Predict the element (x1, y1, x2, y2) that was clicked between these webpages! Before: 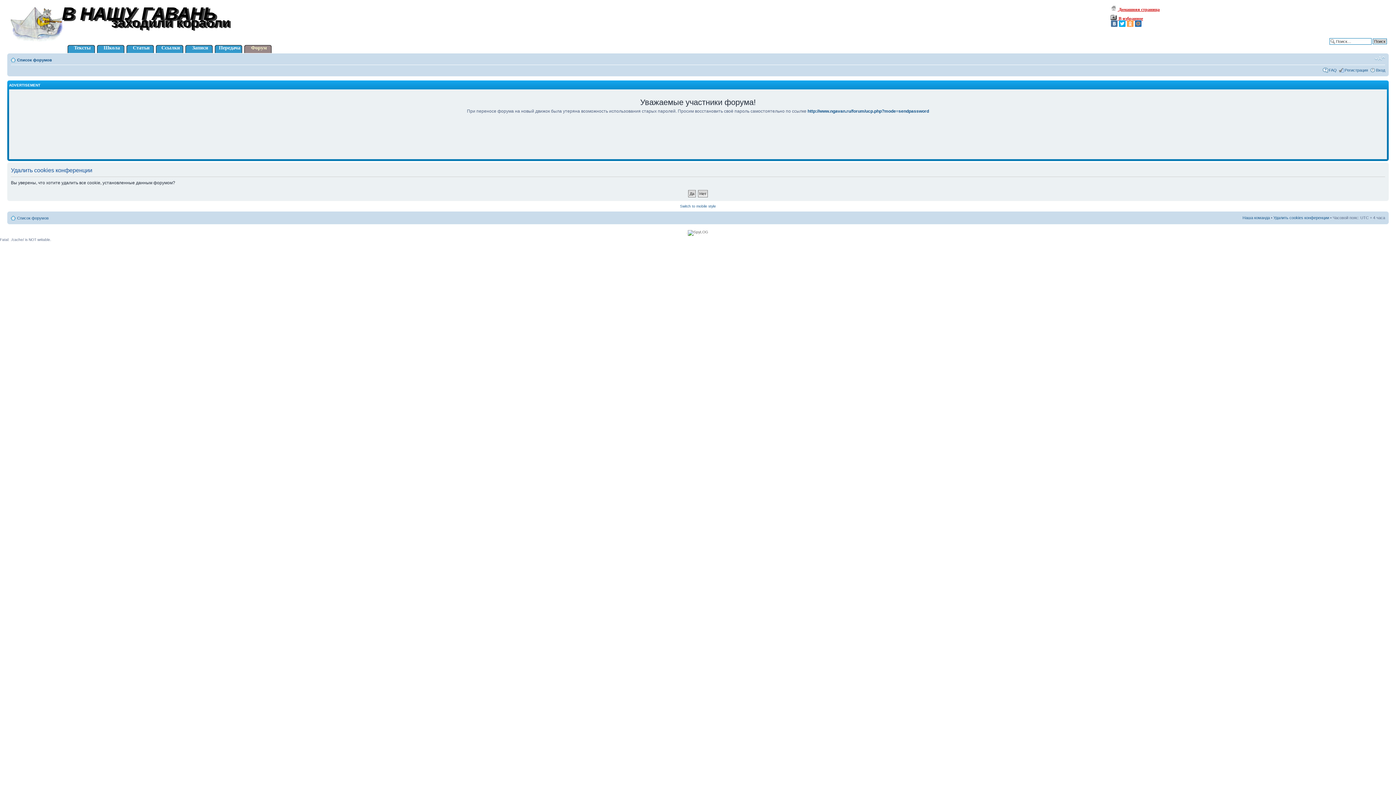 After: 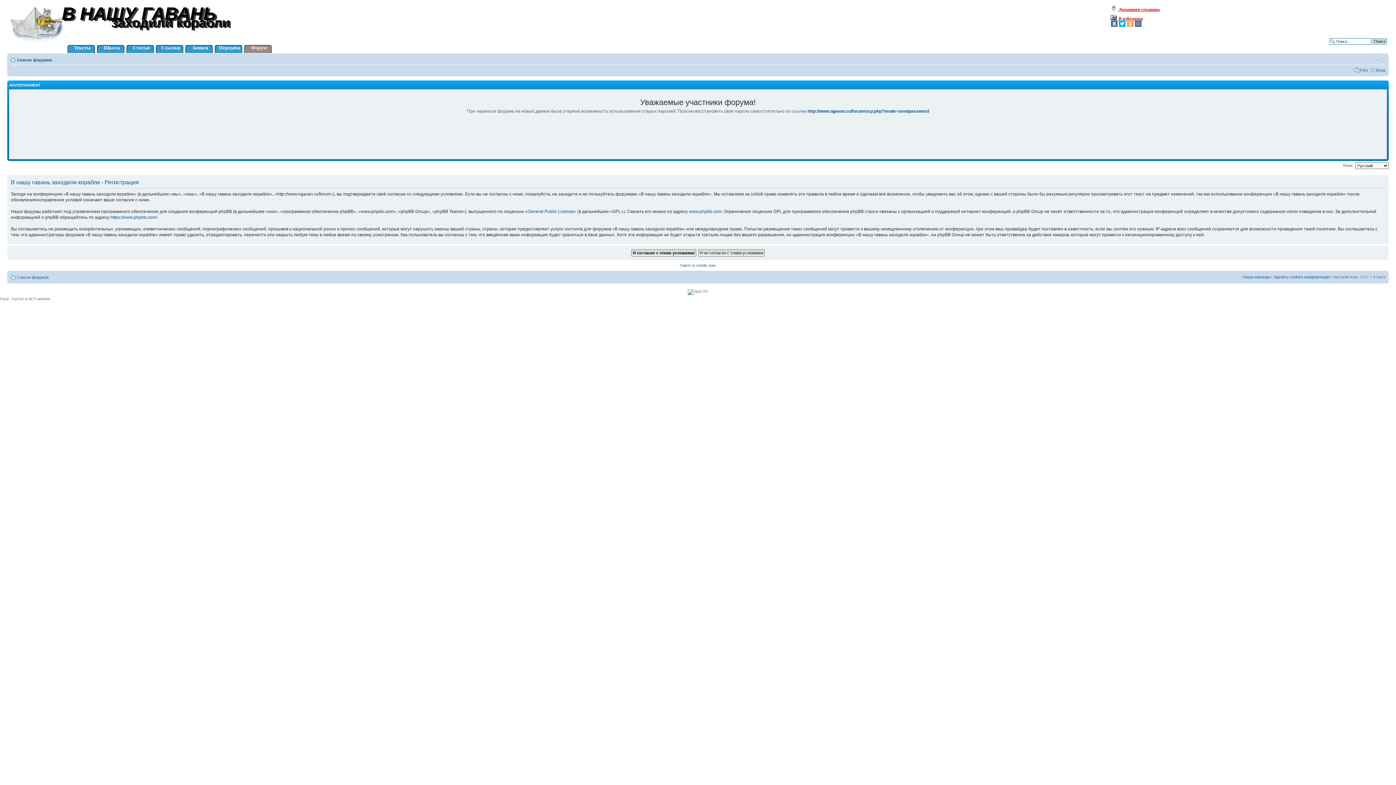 Action: bbox: (1345, 68, 1368, 72) label: Регистрация